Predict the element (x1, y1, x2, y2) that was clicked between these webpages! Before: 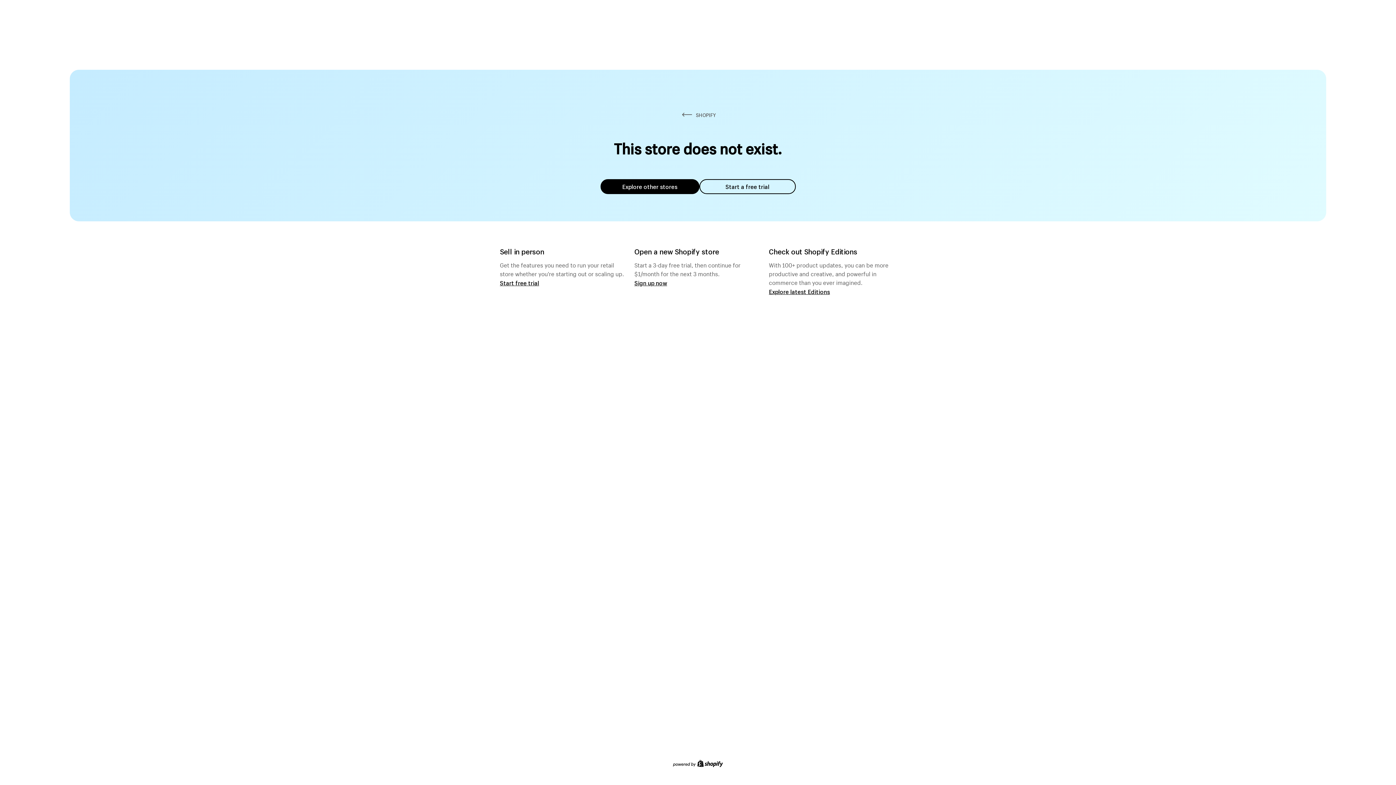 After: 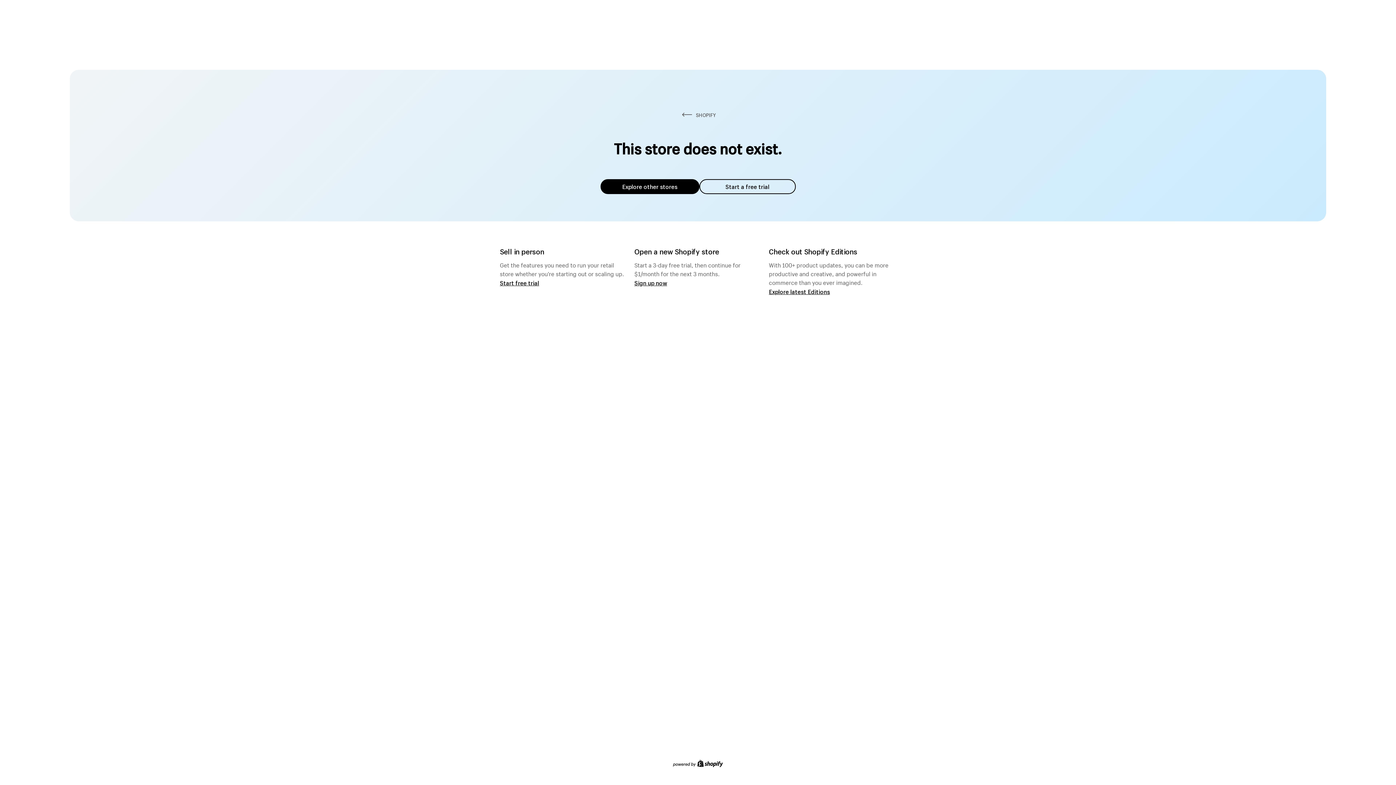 Action: bbox: (600, 179, 699, 194) label: Explore other stores